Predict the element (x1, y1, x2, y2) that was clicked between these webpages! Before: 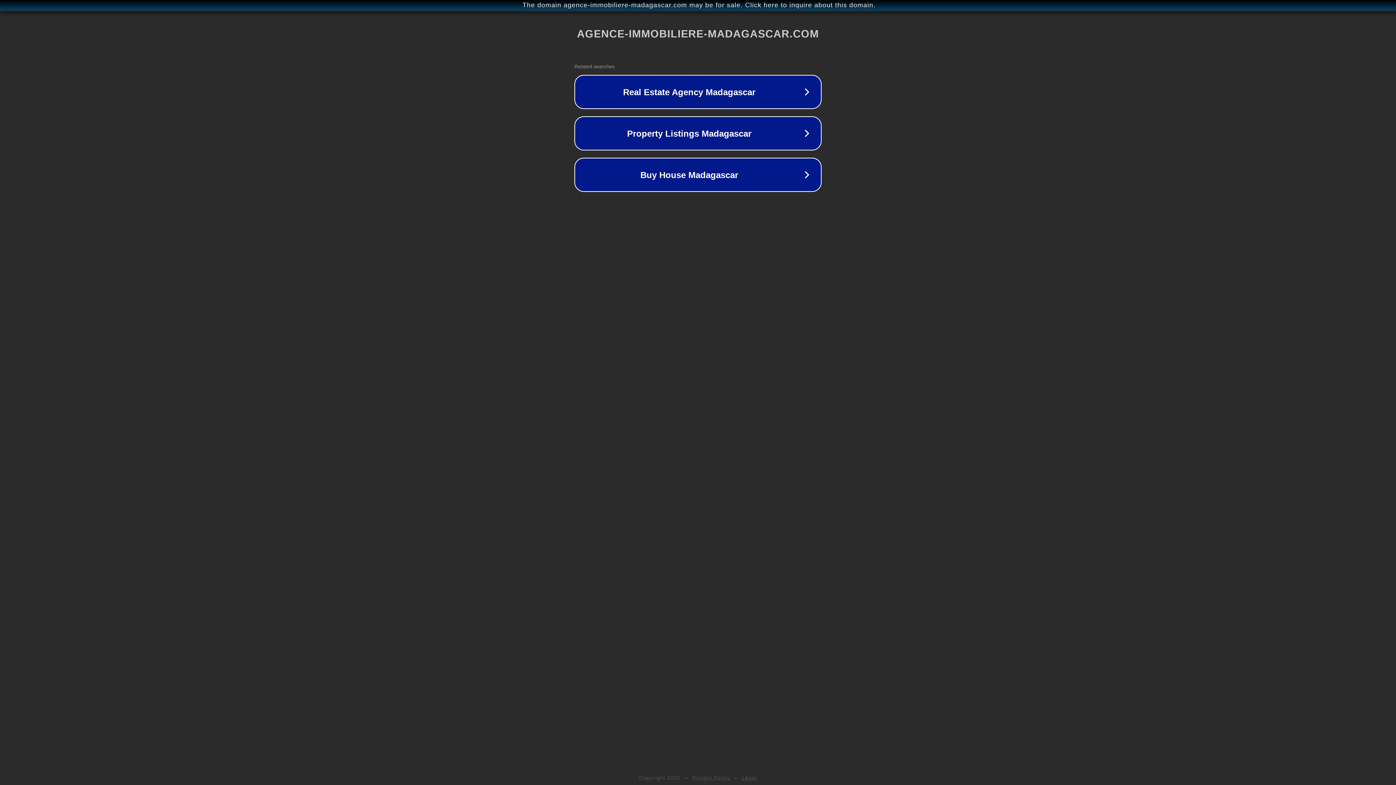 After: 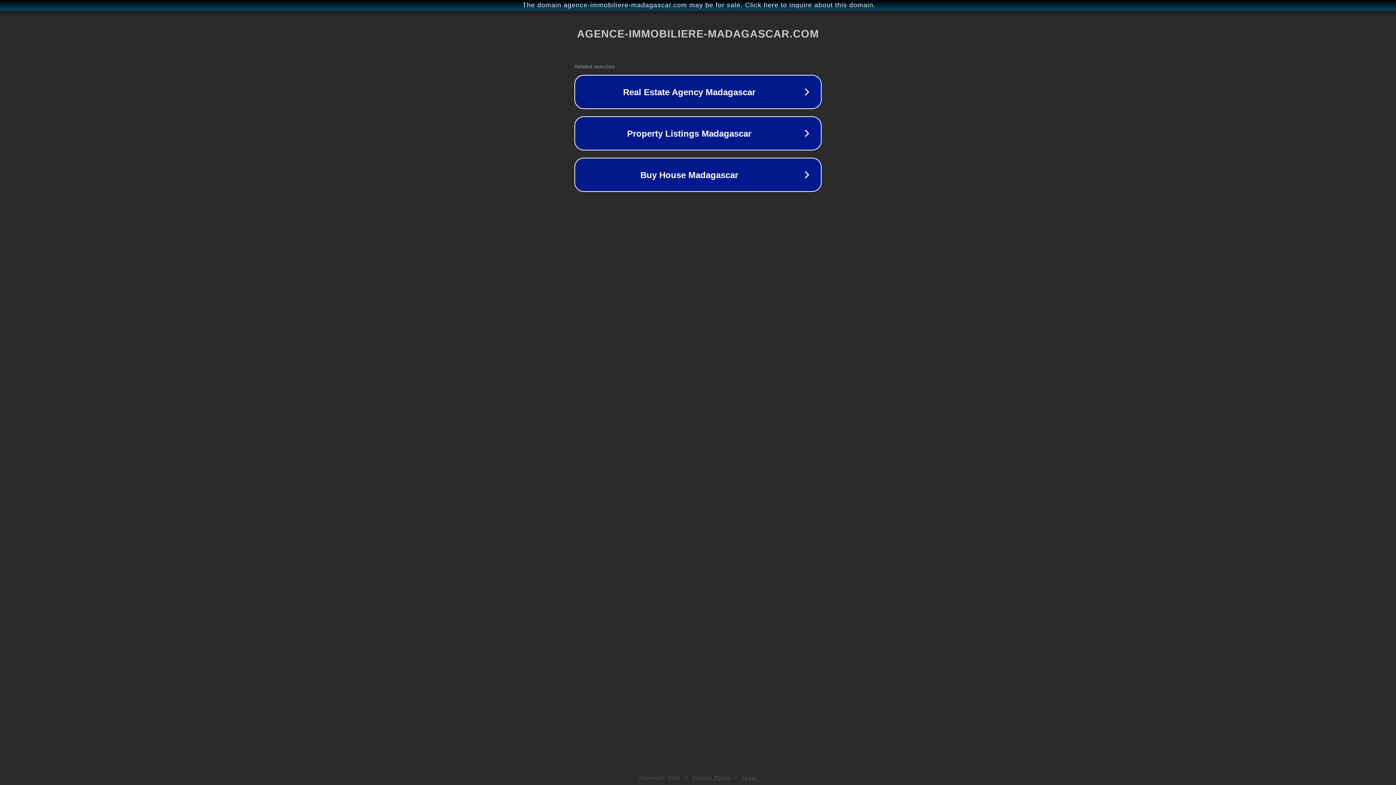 Action: label: Legal bbox: (742, 775, 757, 781)